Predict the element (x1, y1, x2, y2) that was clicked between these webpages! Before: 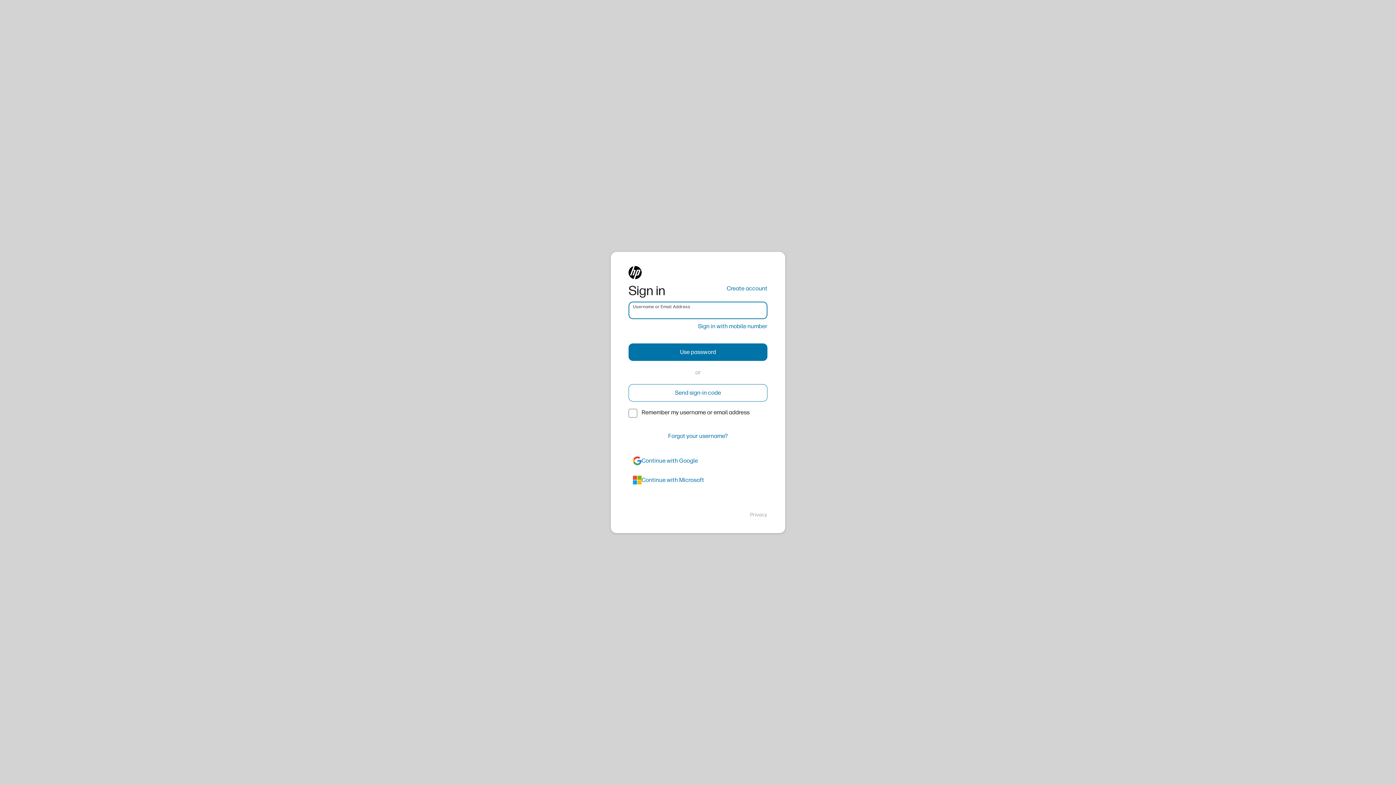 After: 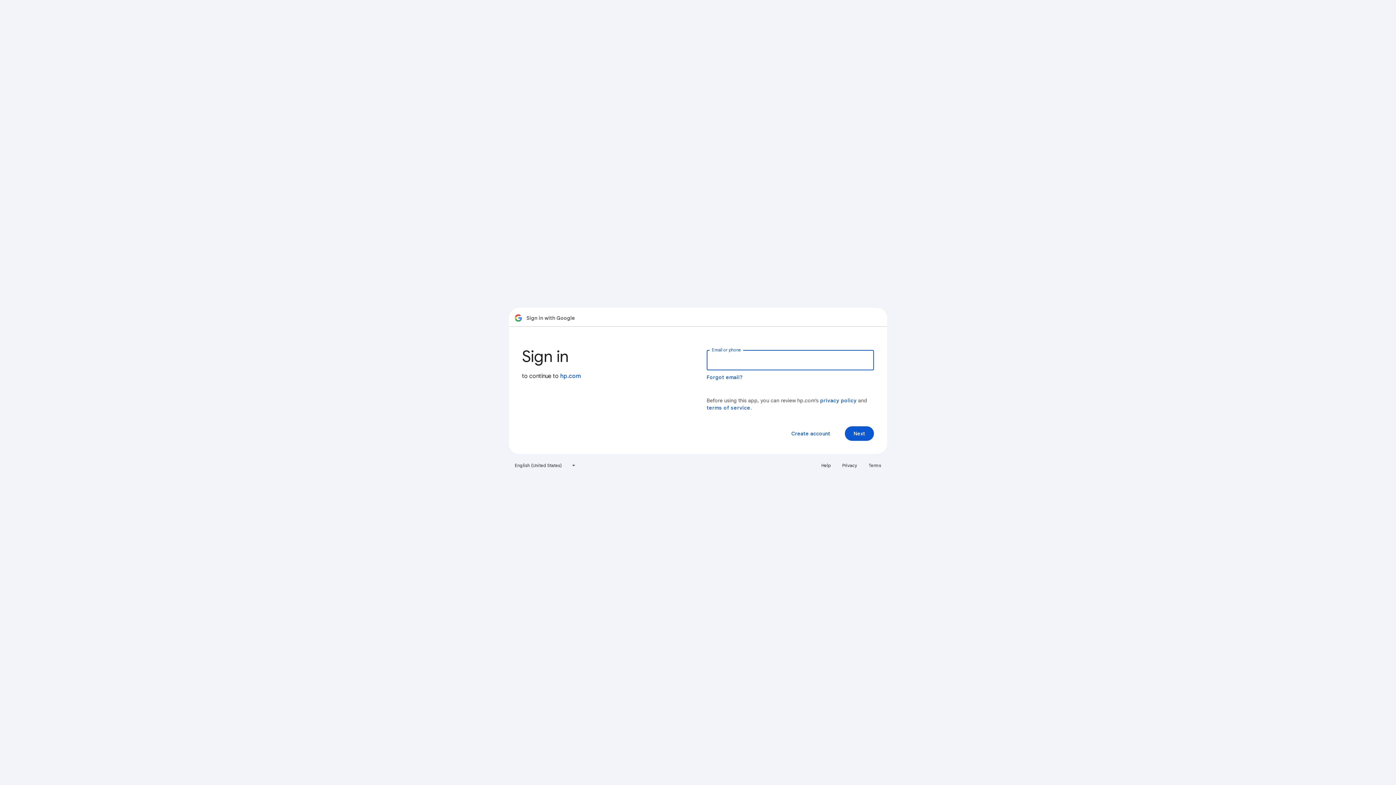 Action: label: google bbox: (628, 452, 767, 469)